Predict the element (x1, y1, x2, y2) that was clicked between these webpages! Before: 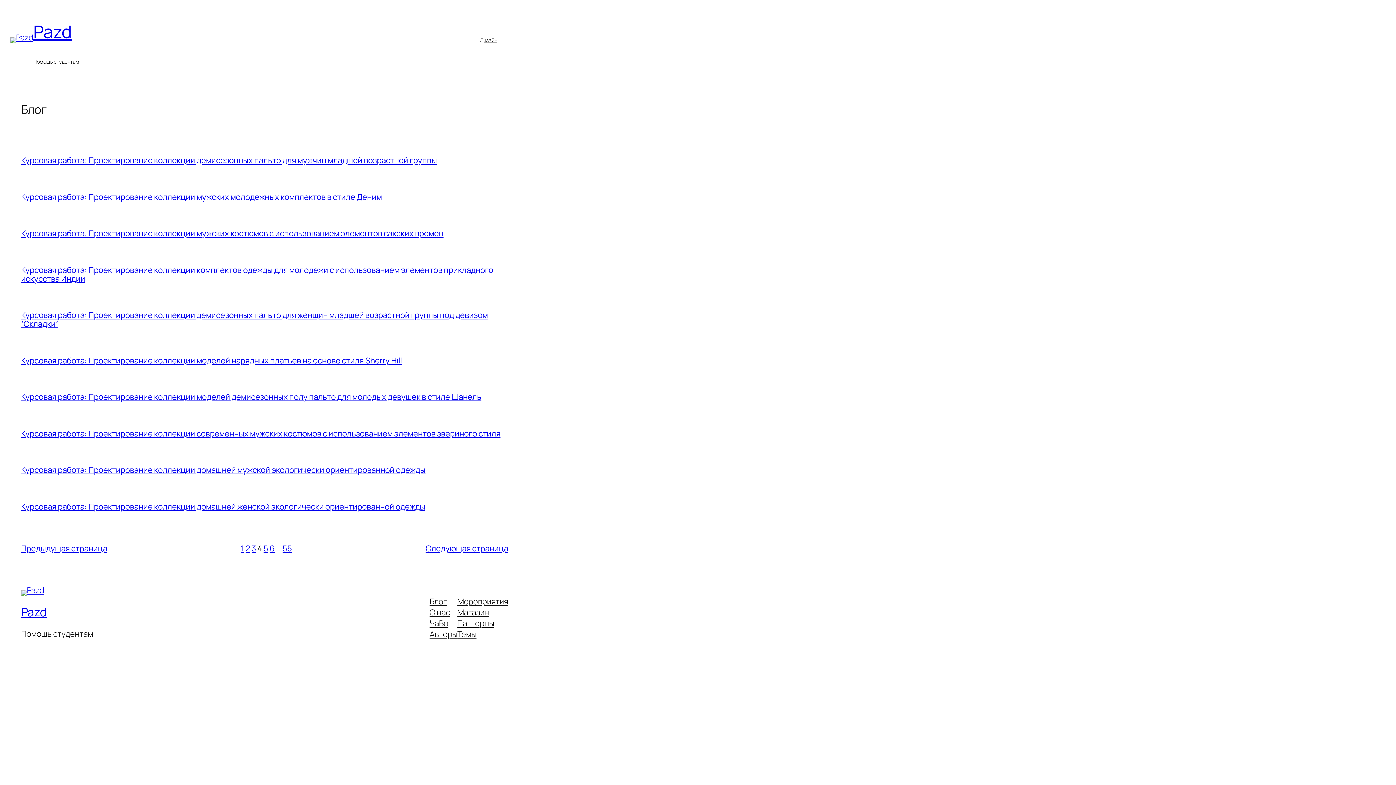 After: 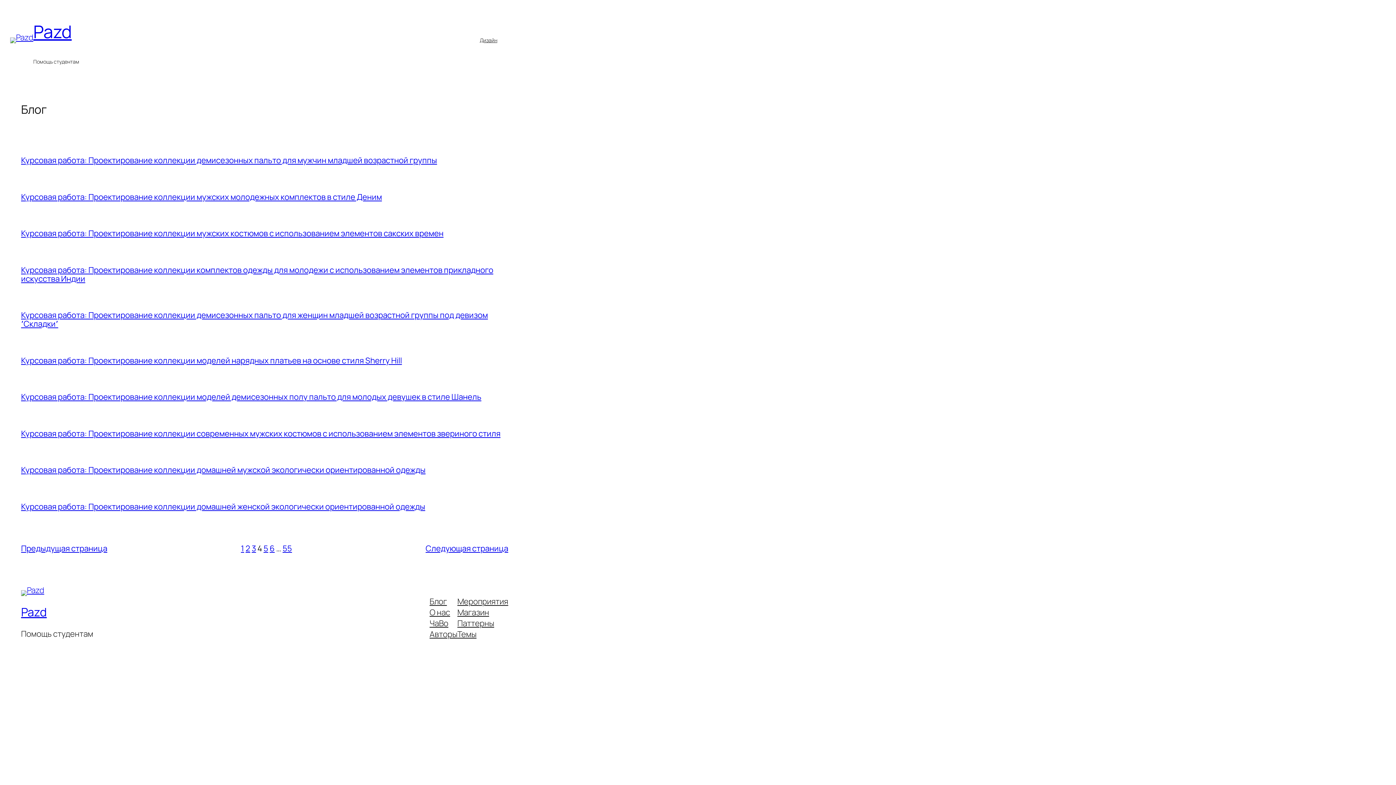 Action: label: Магазин bbox: (457, 607, 489, 618)